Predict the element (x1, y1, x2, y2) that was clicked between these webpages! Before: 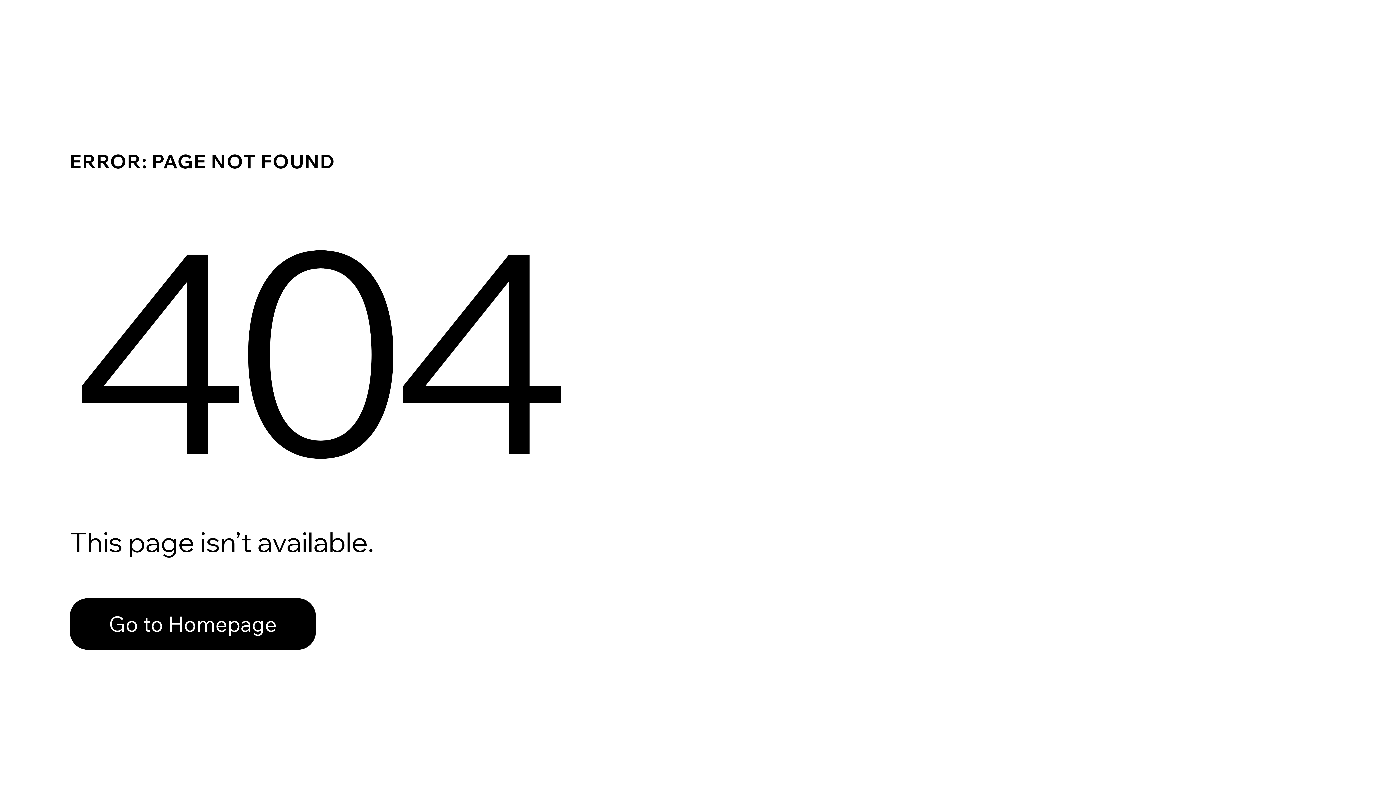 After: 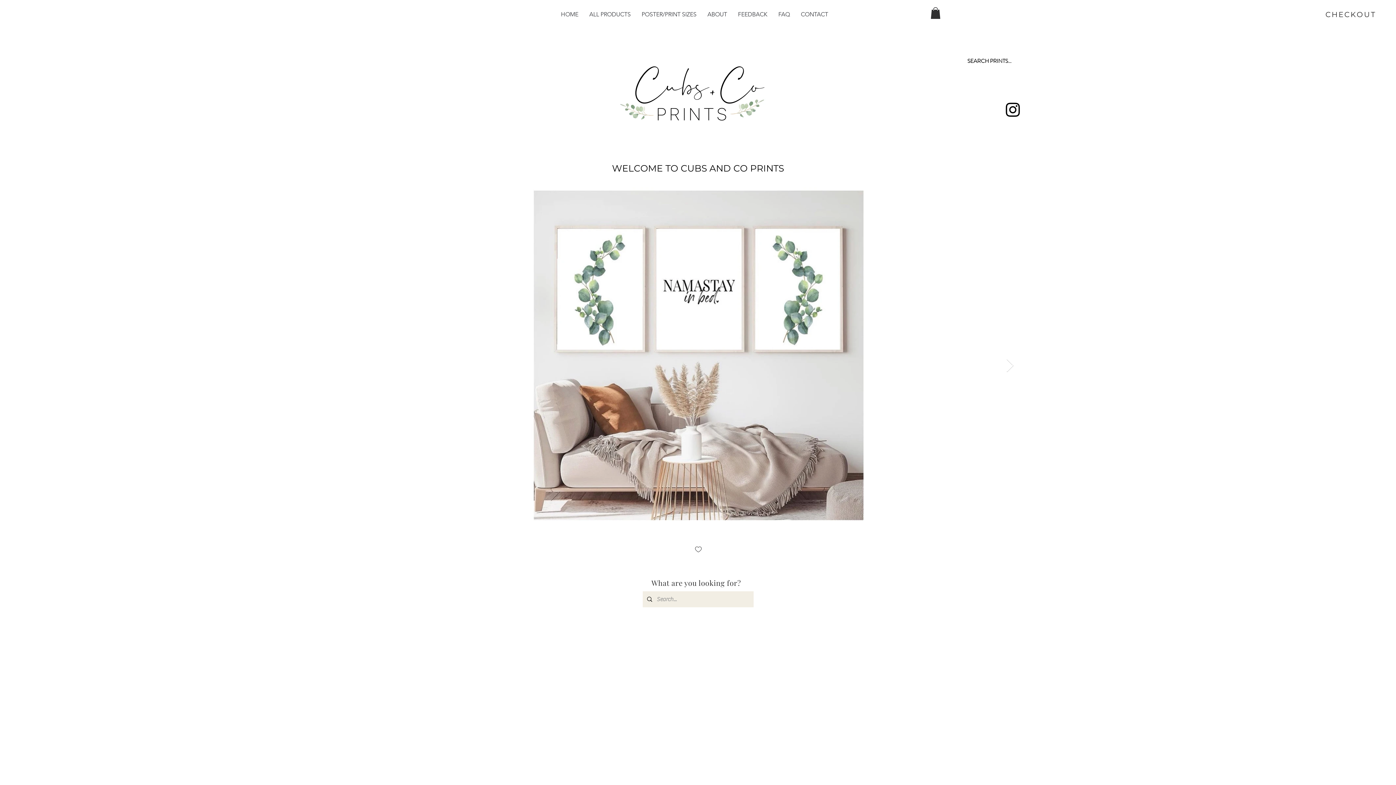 Action: bbox: (69, 582, 768, 659) label: Go to Homepage